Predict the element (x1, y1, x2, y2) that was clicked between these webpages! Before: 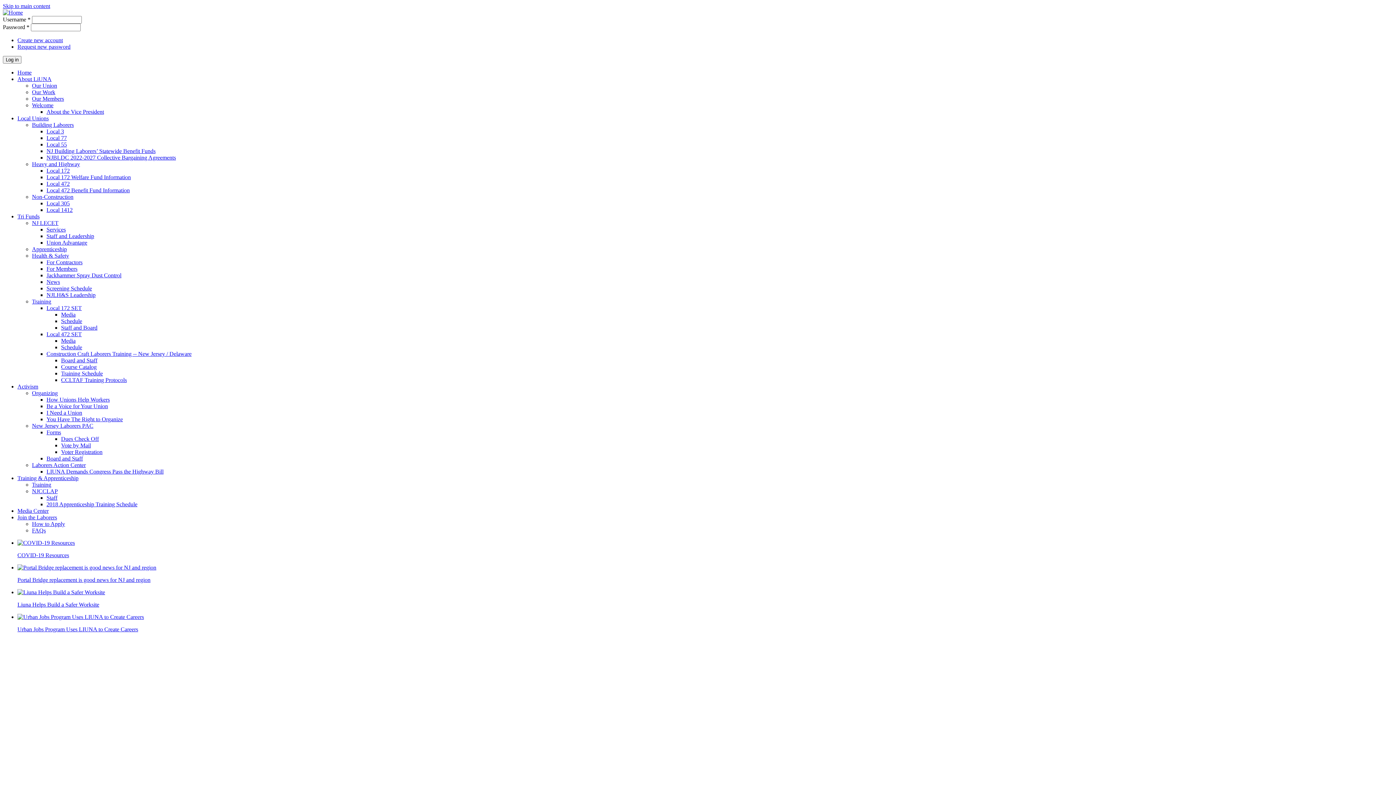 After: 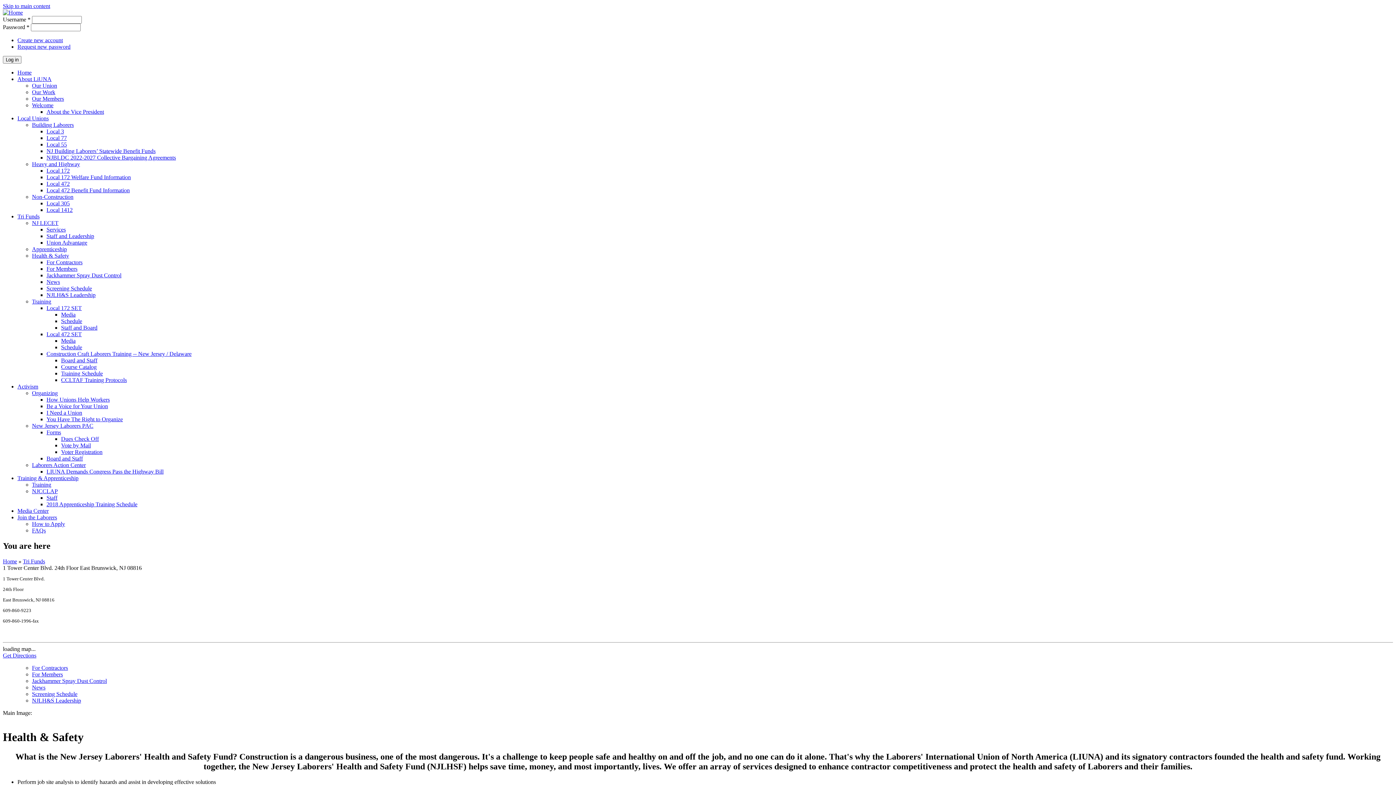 Action: bbox: (32, 252, 69, 258) label: Health & Safety